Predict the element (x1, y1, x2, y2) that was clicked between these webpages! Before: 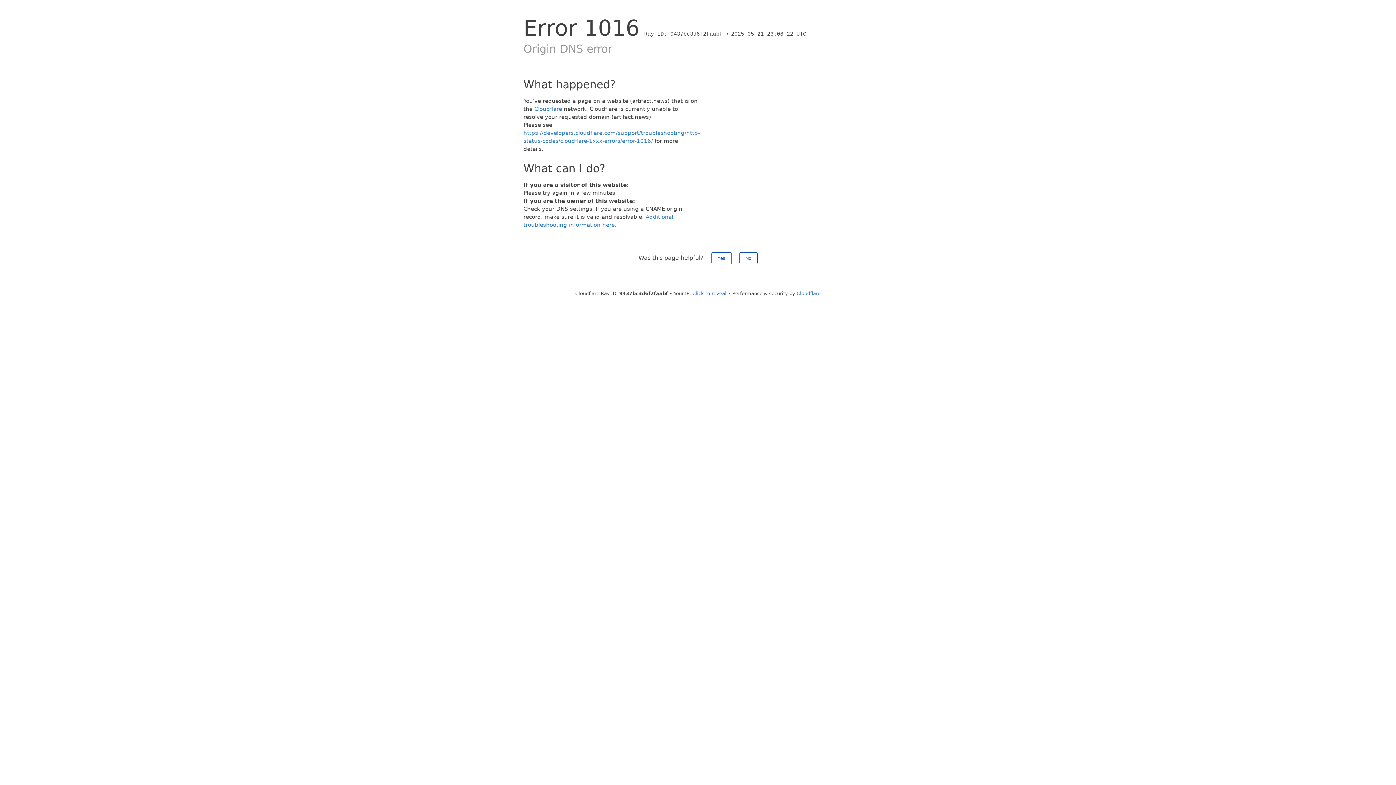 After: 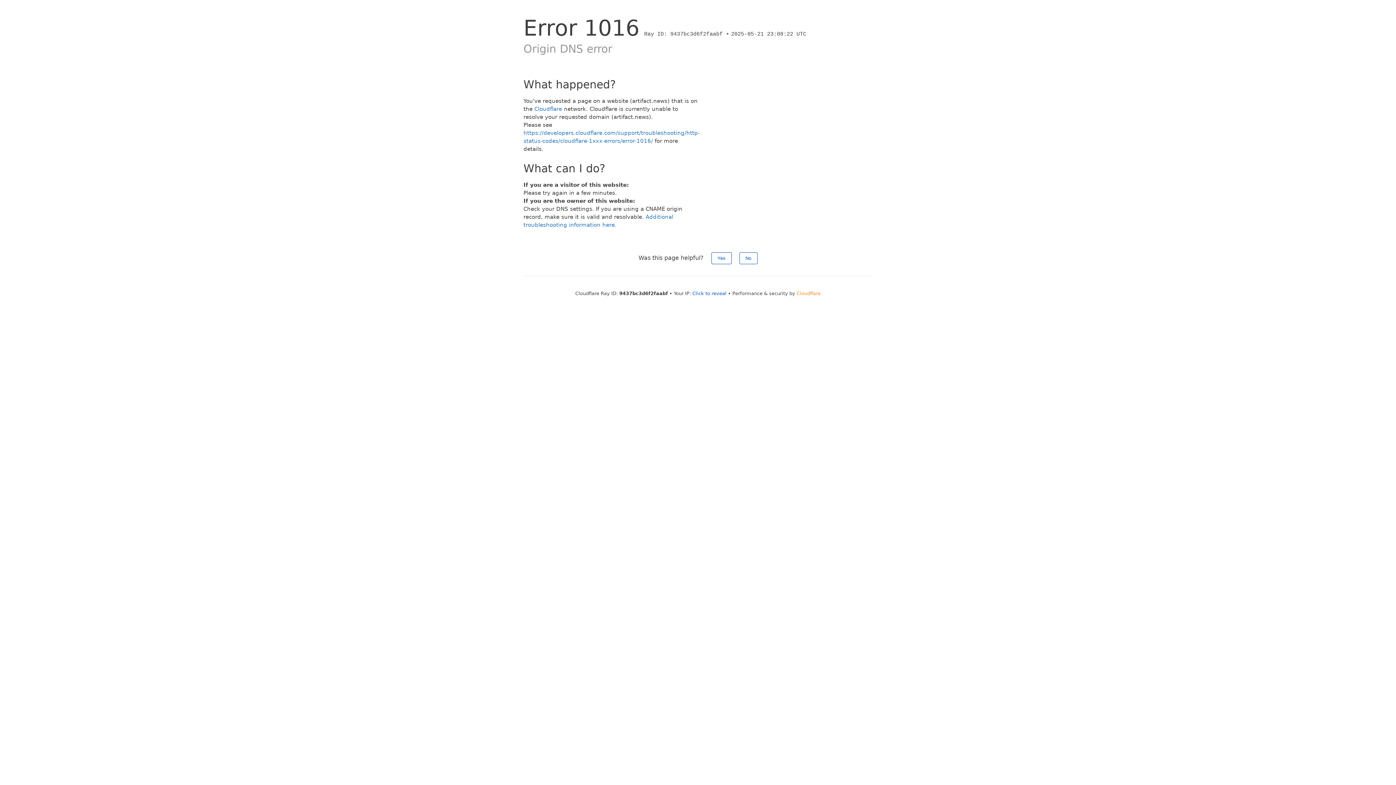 Action: bbox: (796, 290, 820, 296) label: Cloudflare